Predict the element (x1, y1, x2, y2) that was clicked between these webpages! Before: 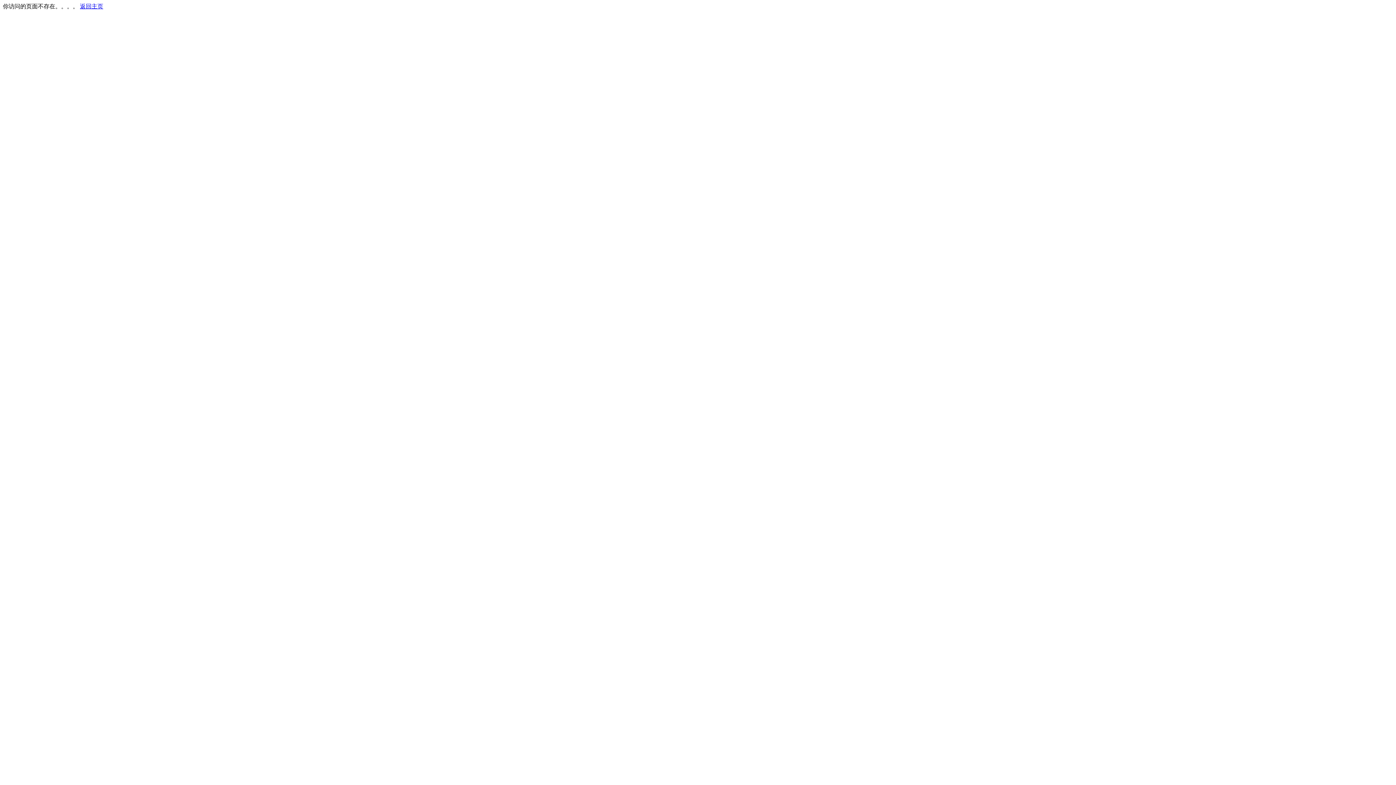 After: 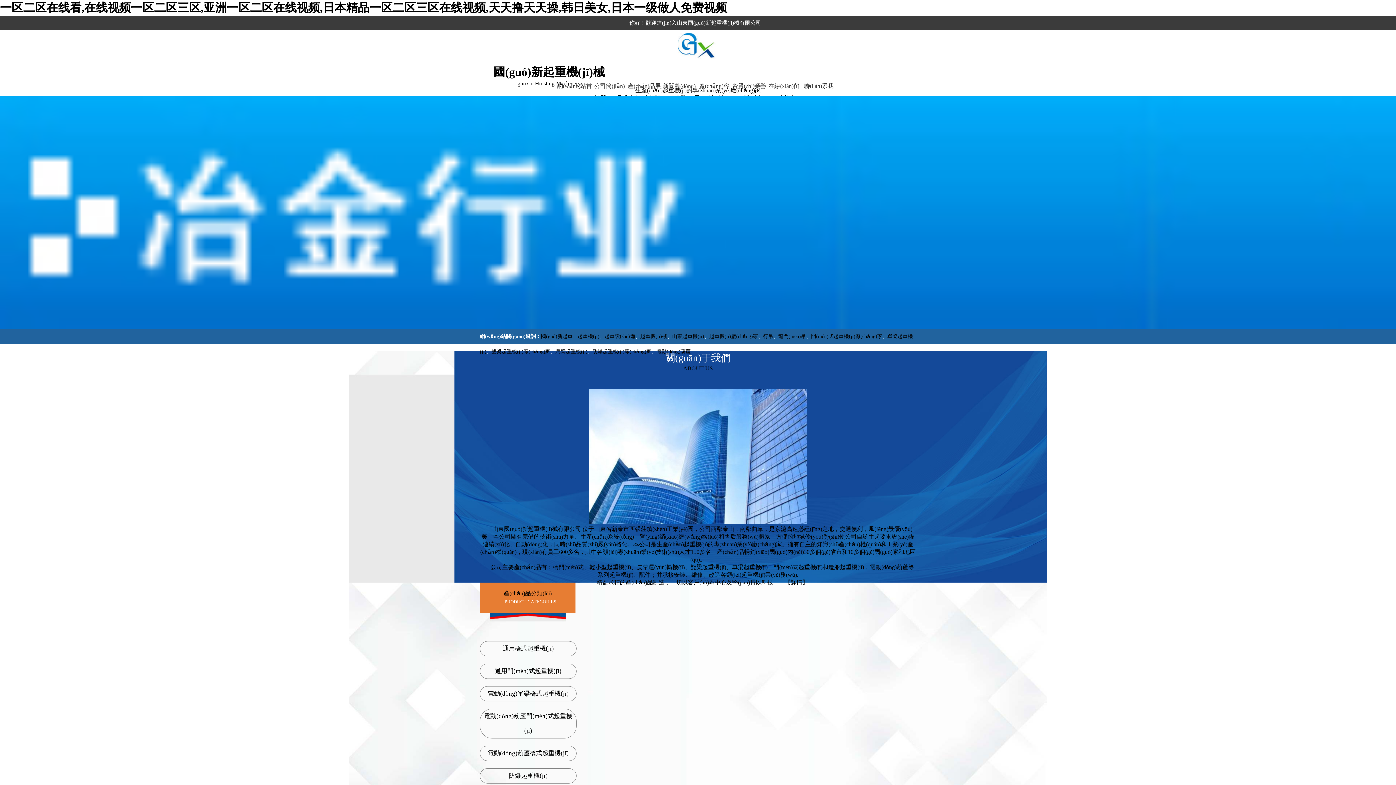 Action: bbox: (80, 3, 103, 9) label: 返回主页